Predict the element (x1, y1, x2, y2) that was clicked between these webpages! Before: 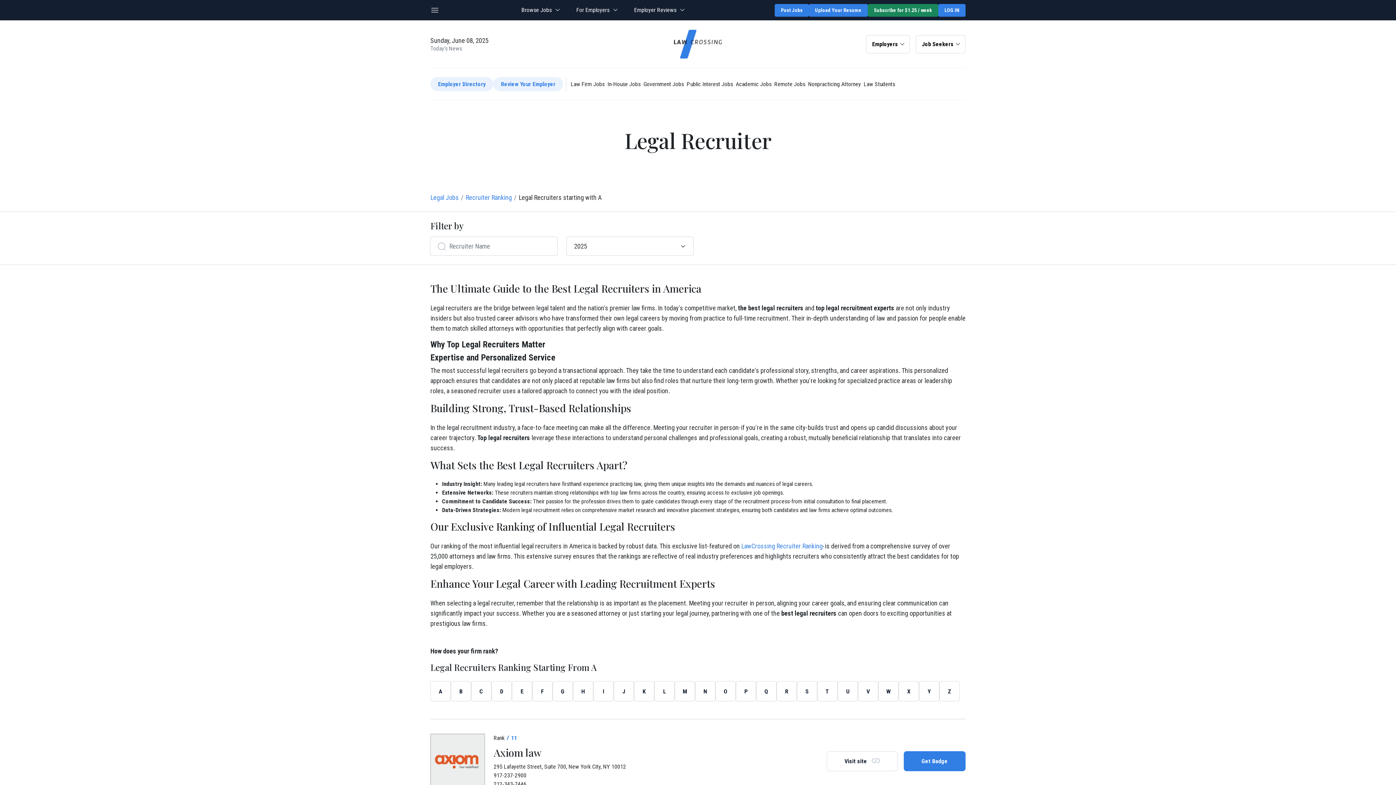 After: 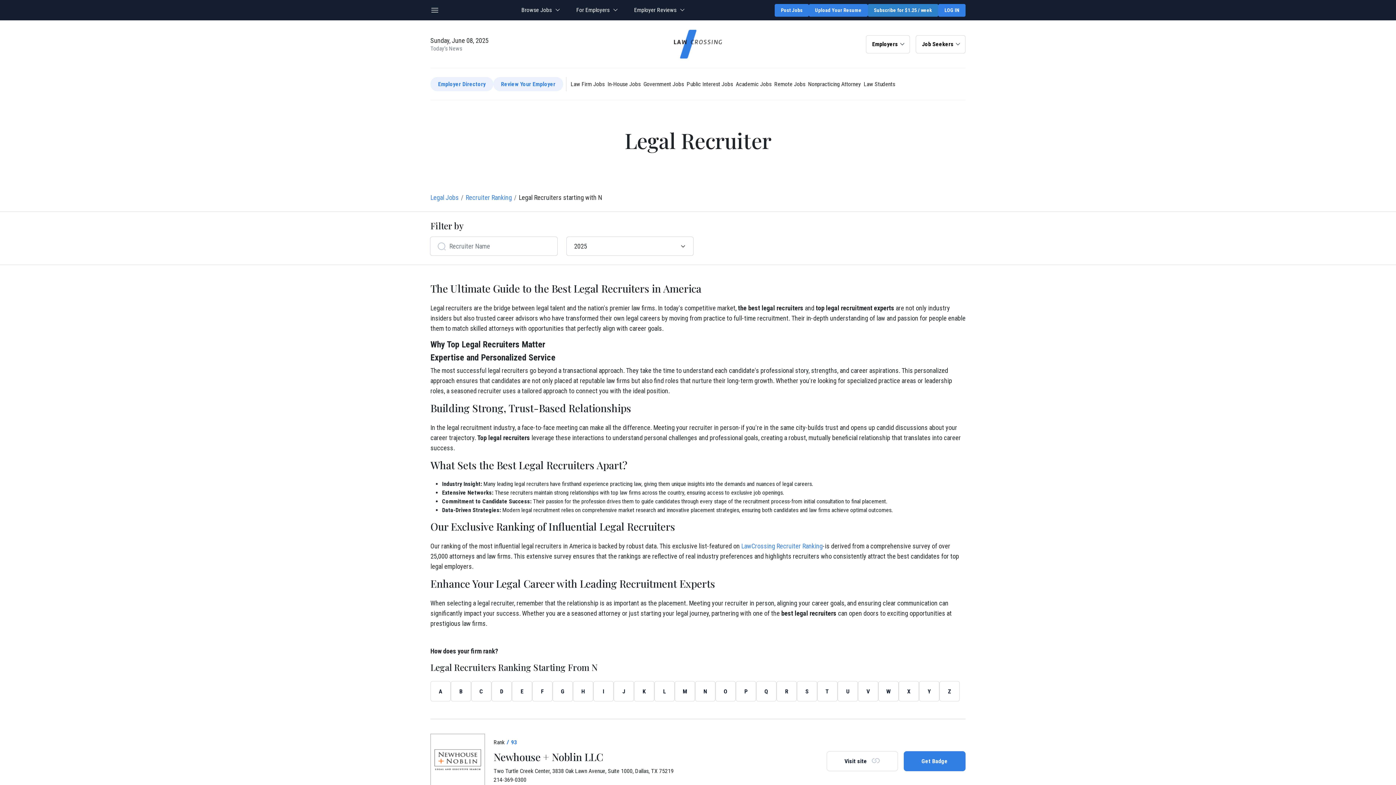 Action: bbox: (695, 681, 715, 701) label: N